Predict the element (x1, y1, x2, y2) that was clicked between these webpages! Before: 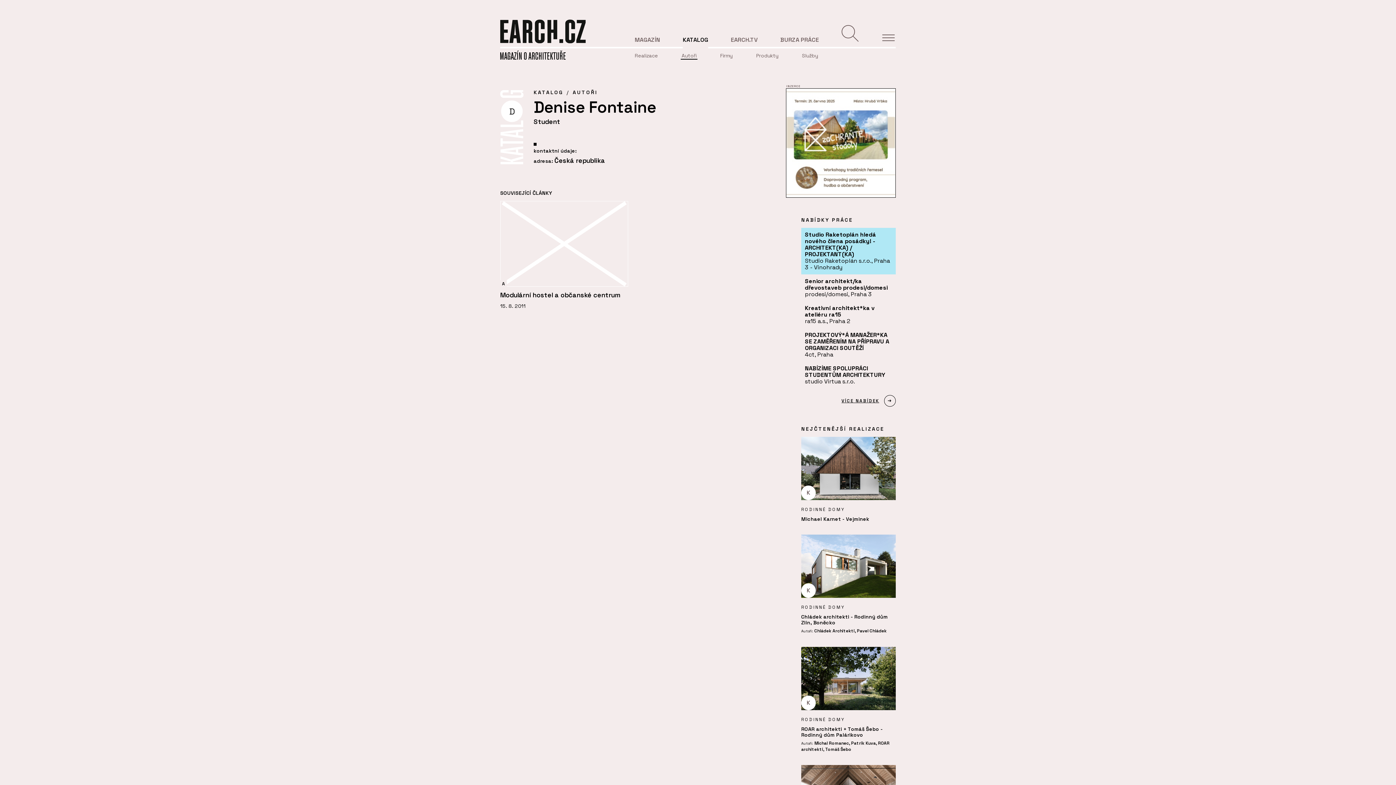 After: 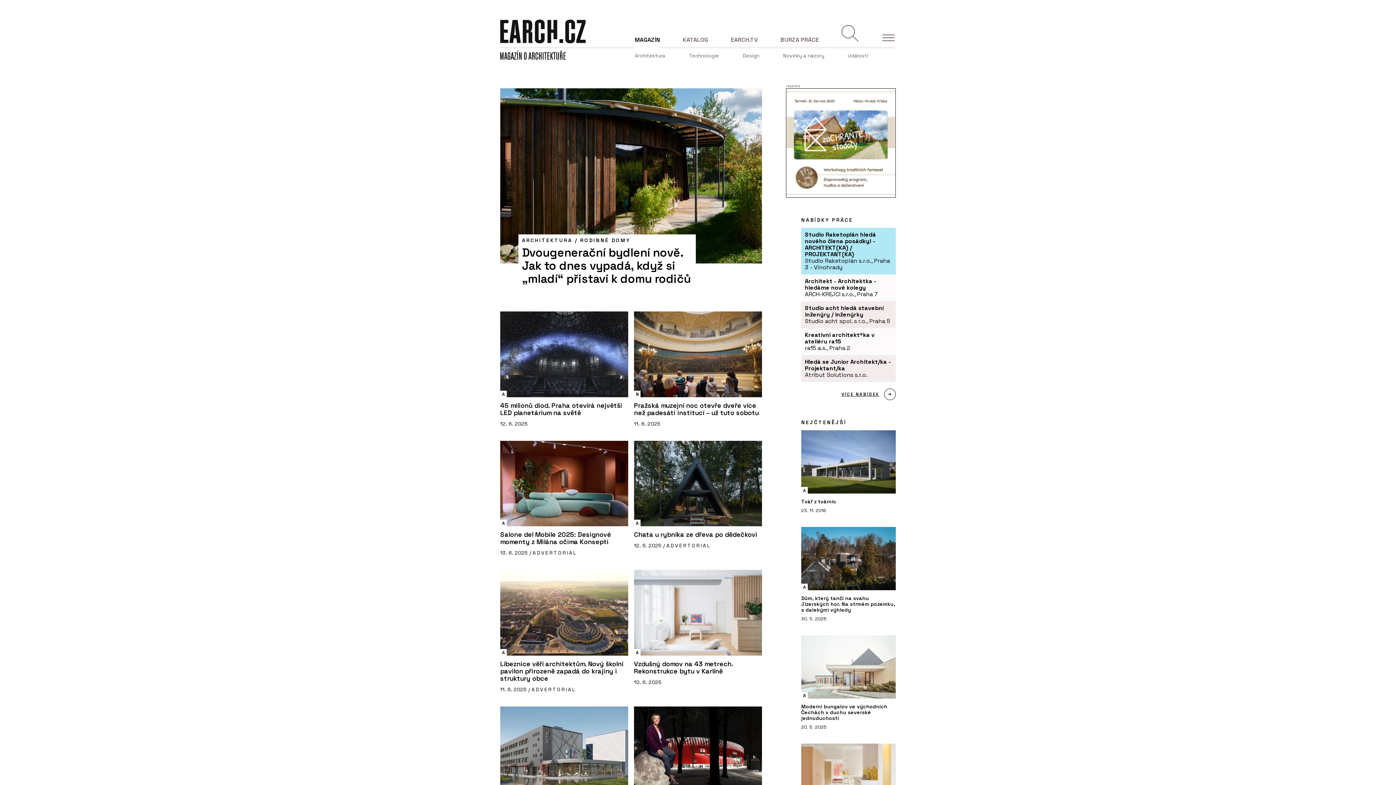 Action: label: MAGAZÍN bbox: (634, 35, 660, 43)